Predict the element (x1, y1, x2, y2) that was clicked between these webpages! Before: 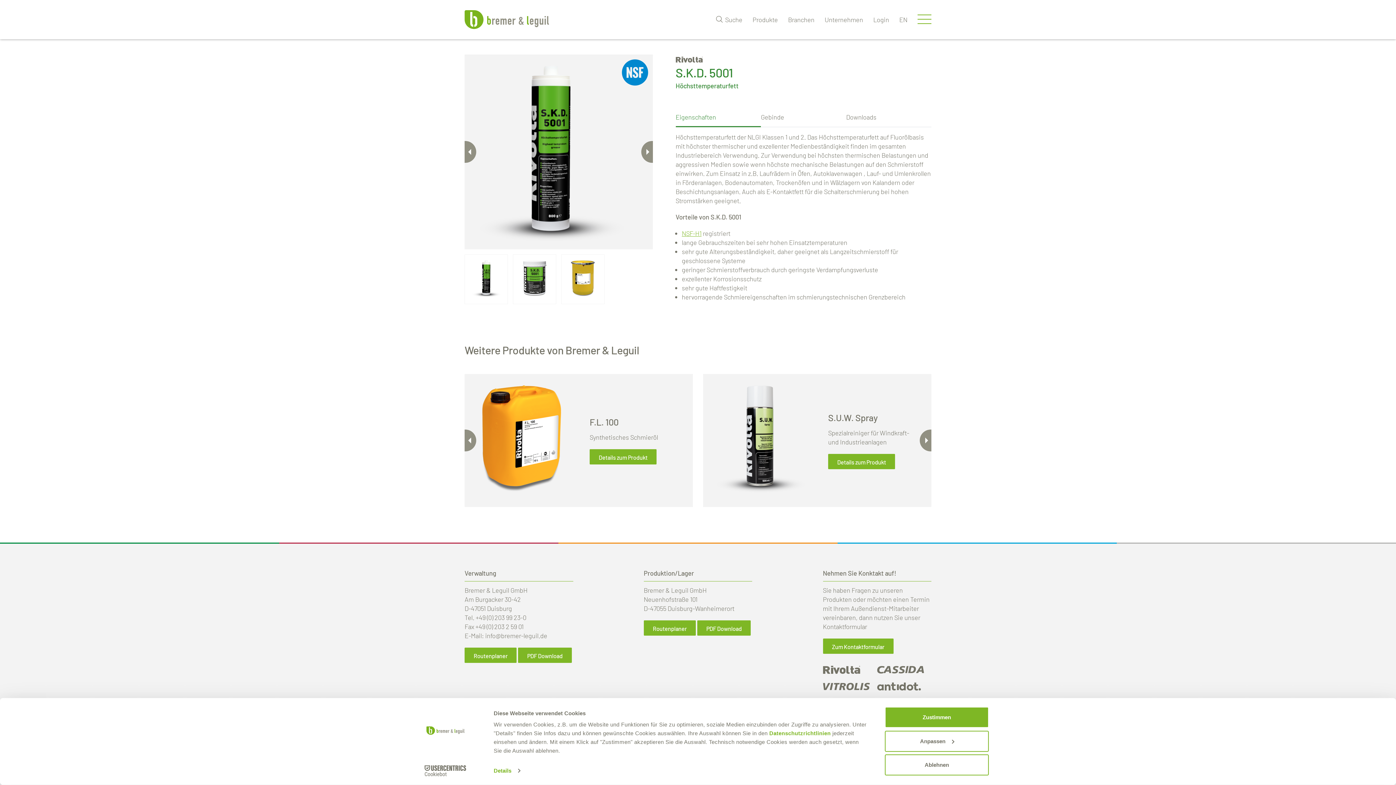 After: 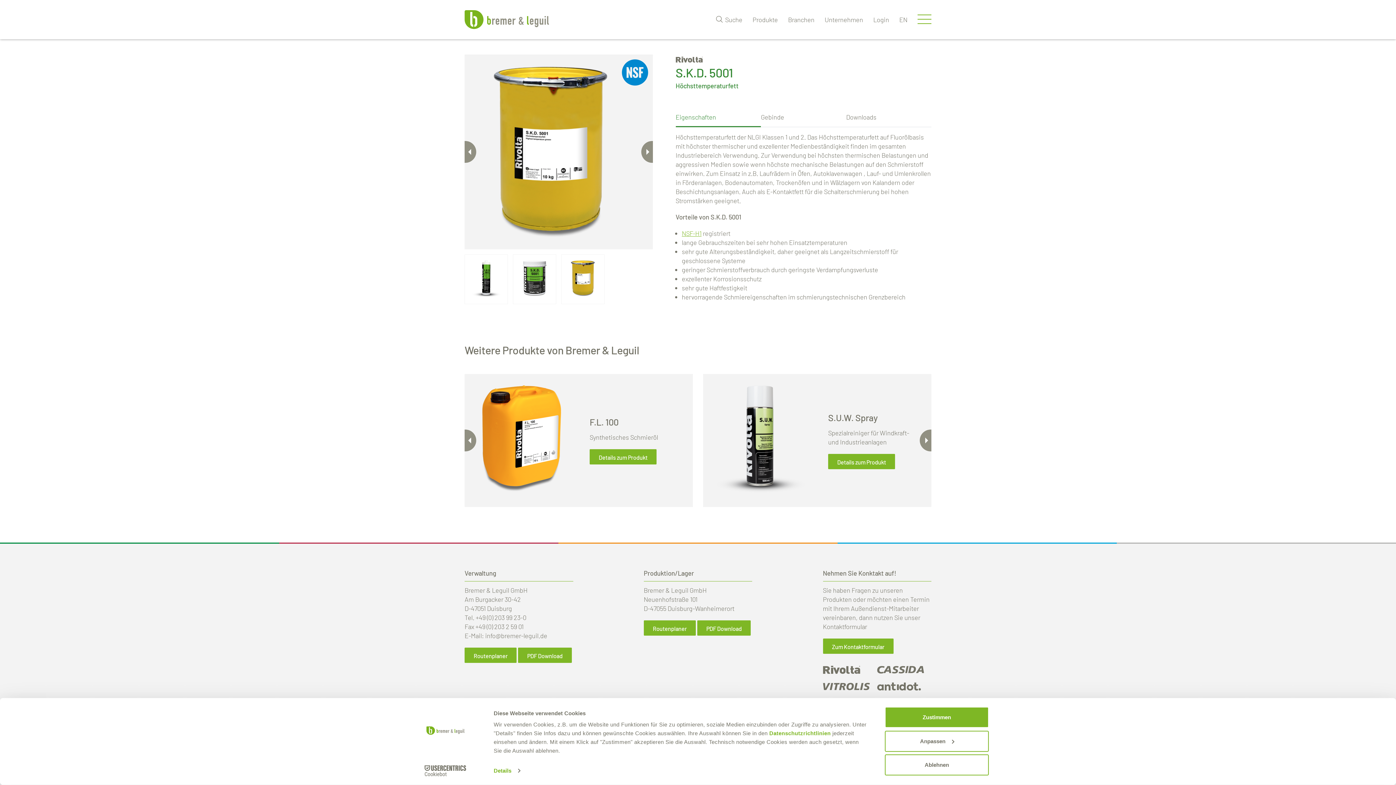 Action: bbox: (464, 141, 476, 162) label: Previous